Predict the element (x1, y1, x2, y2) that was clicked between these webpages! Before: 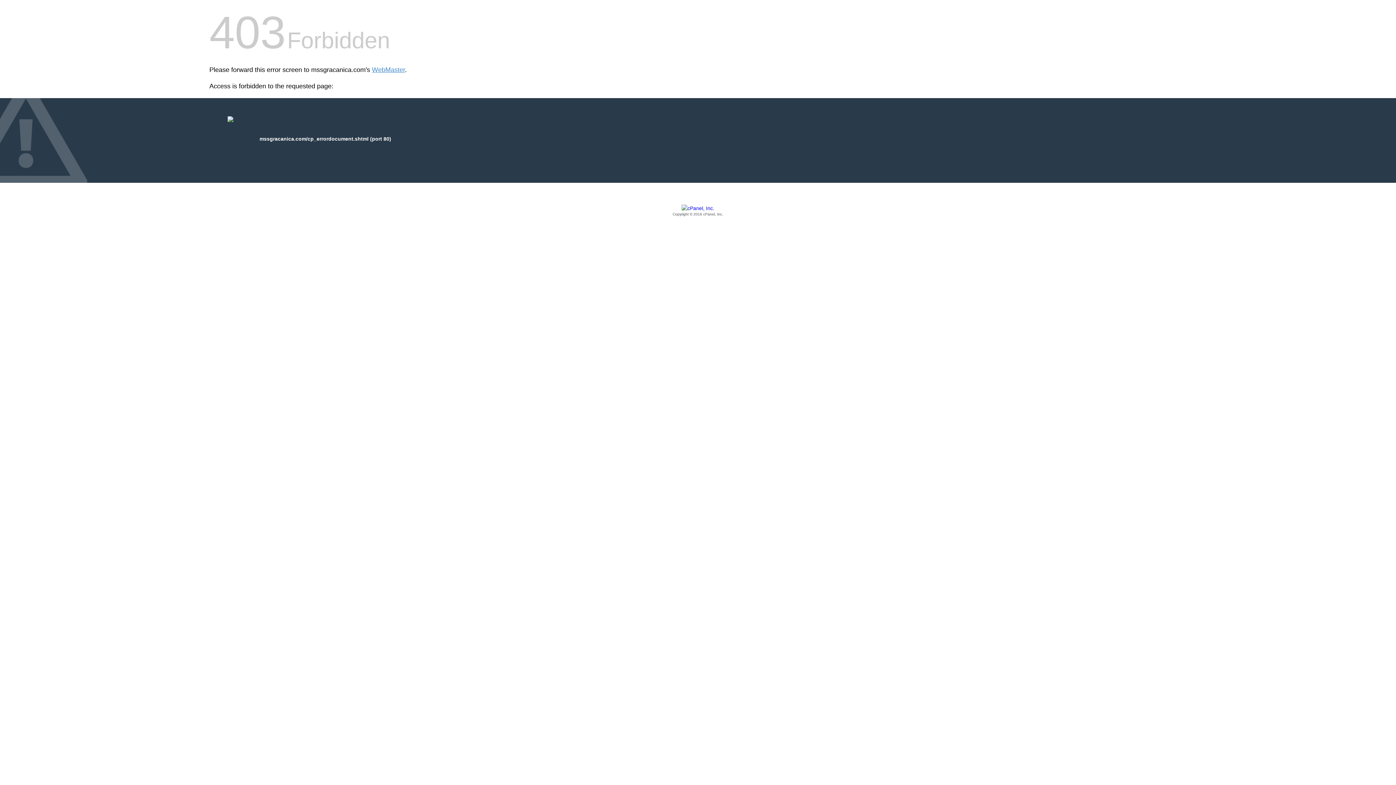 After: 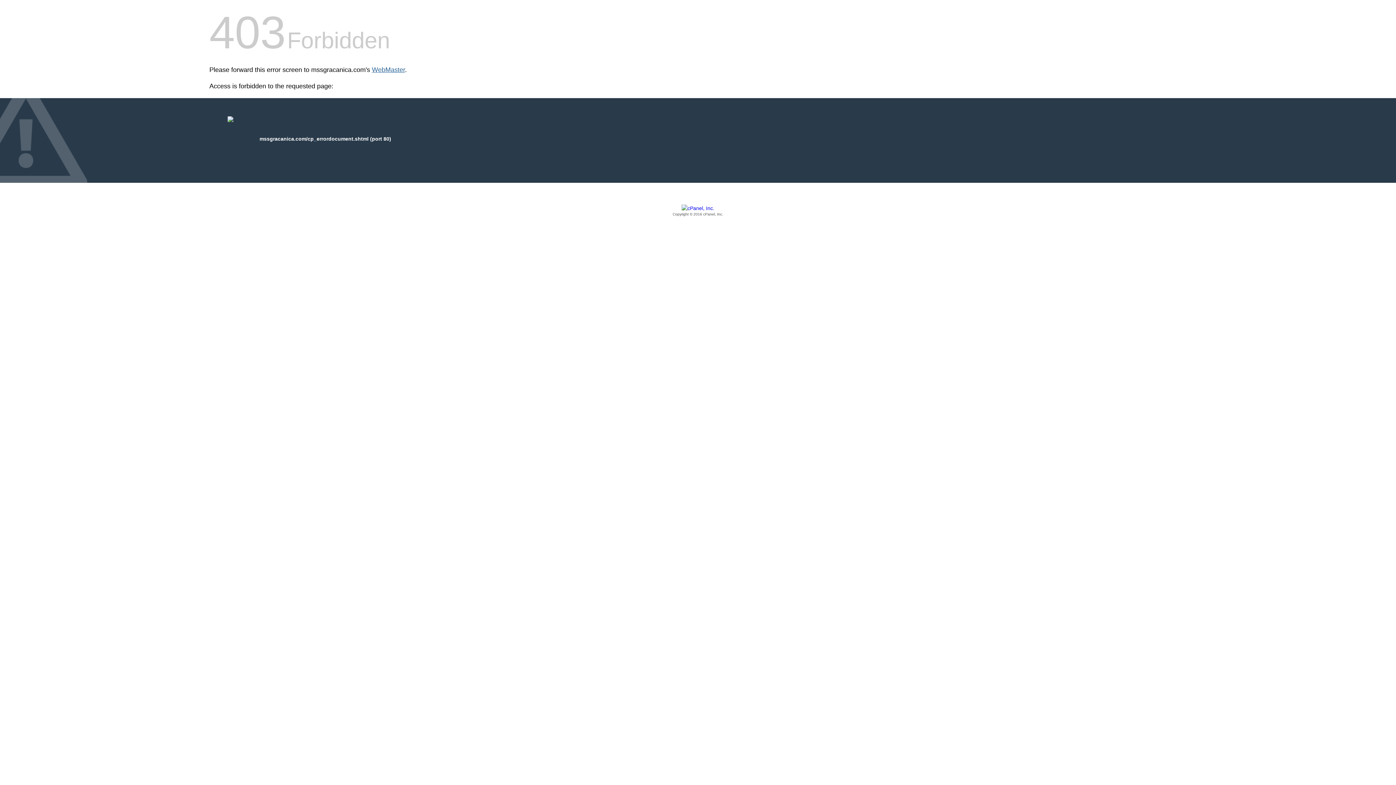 Action: label: WebMaster bbox: (372, 66, 405, 73)